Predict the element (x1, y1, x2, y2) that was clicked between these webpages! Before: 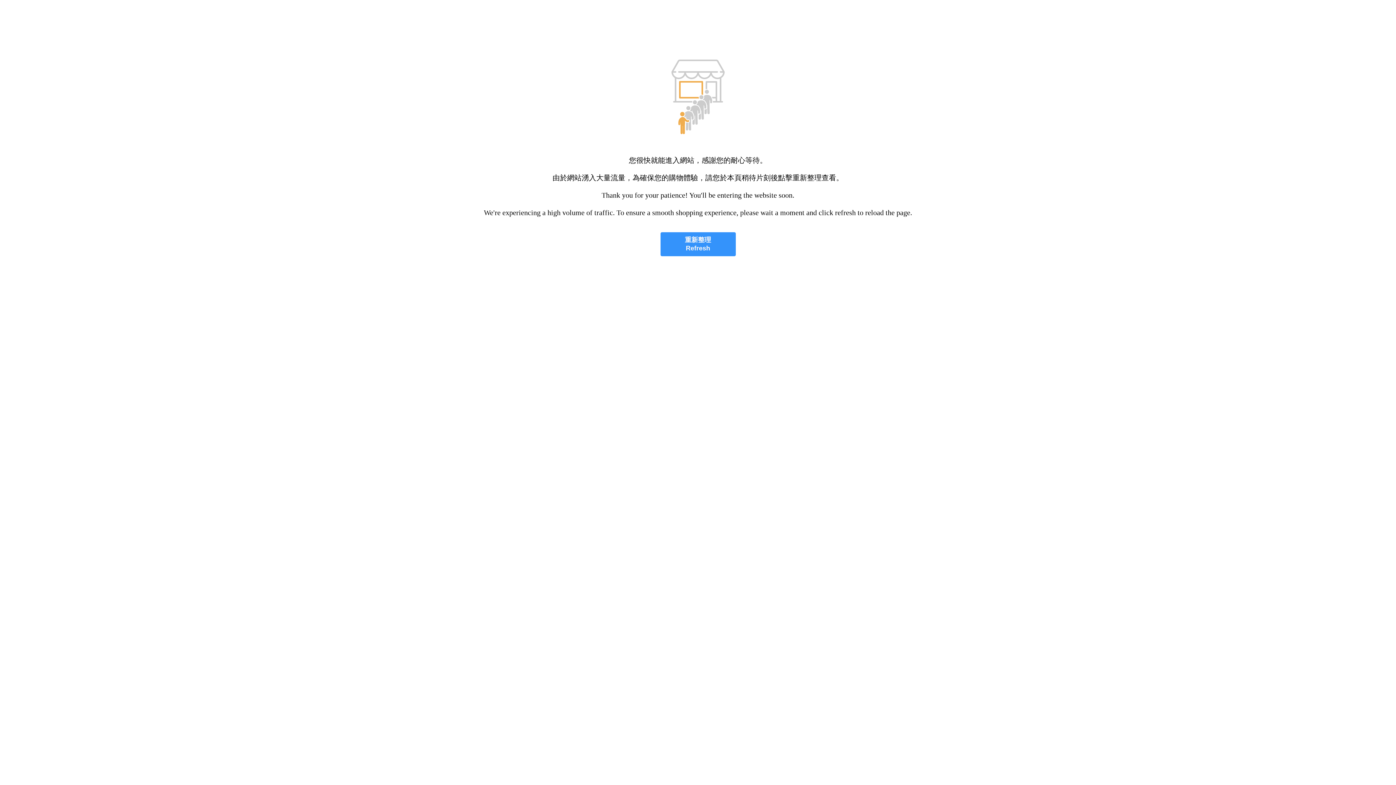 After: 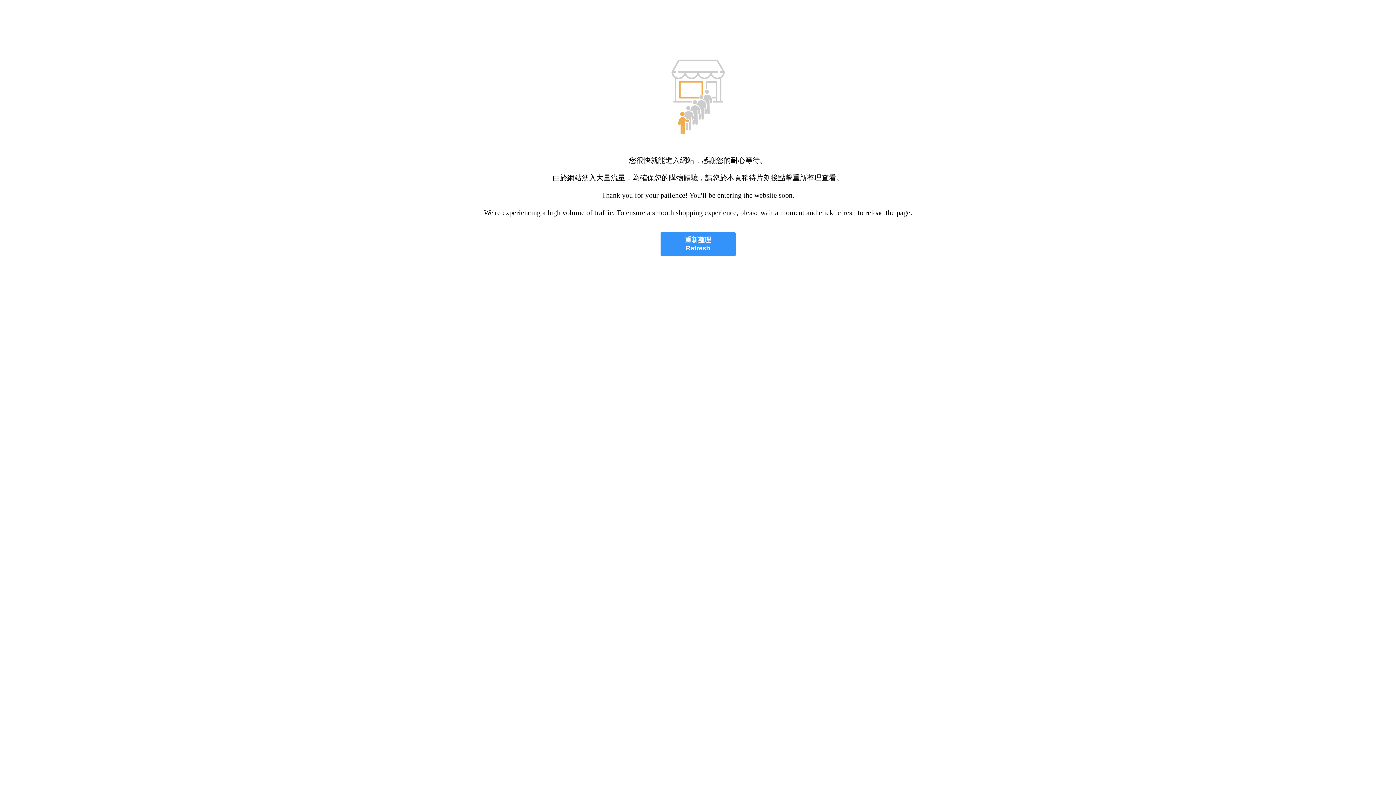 Action: bbox: (660, 232, 735, 256) label: 重新整理
Refresh